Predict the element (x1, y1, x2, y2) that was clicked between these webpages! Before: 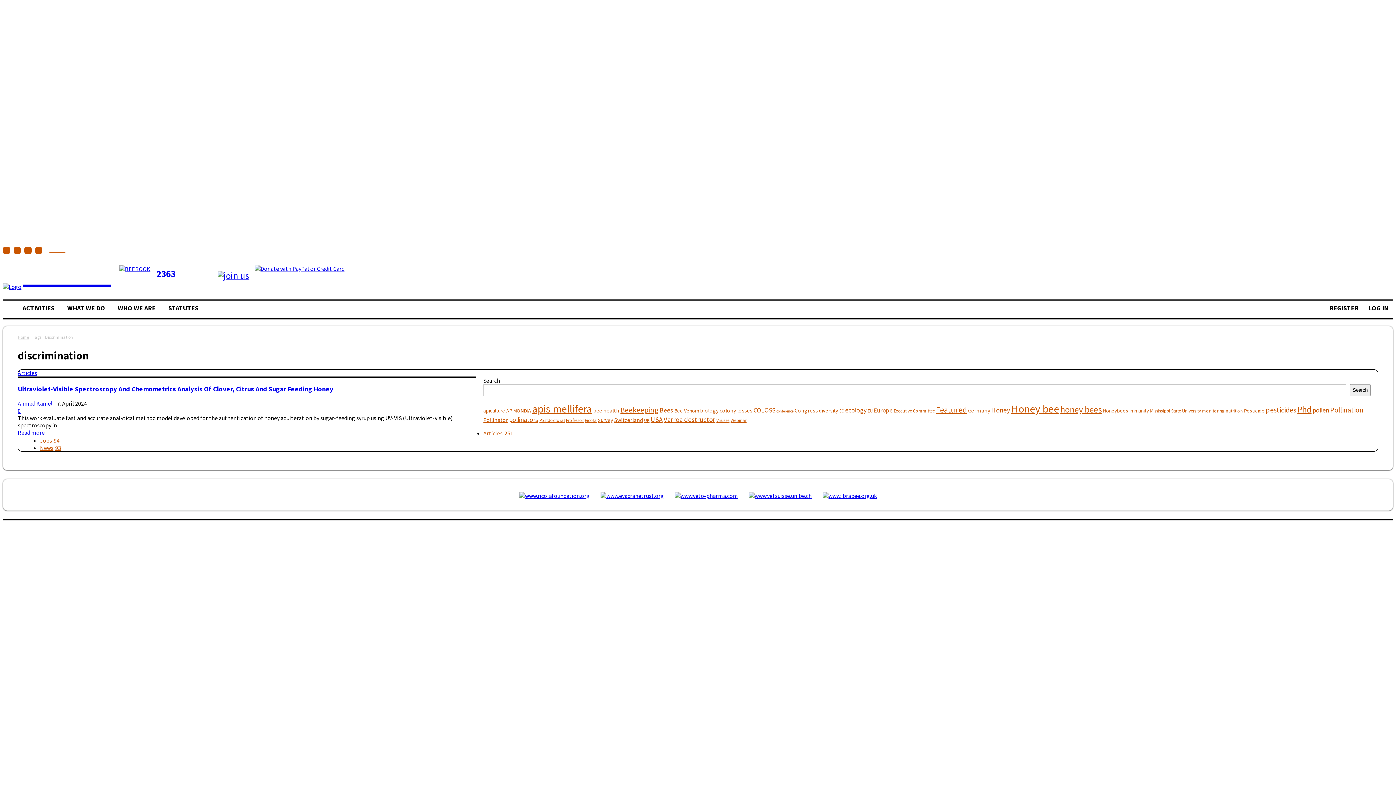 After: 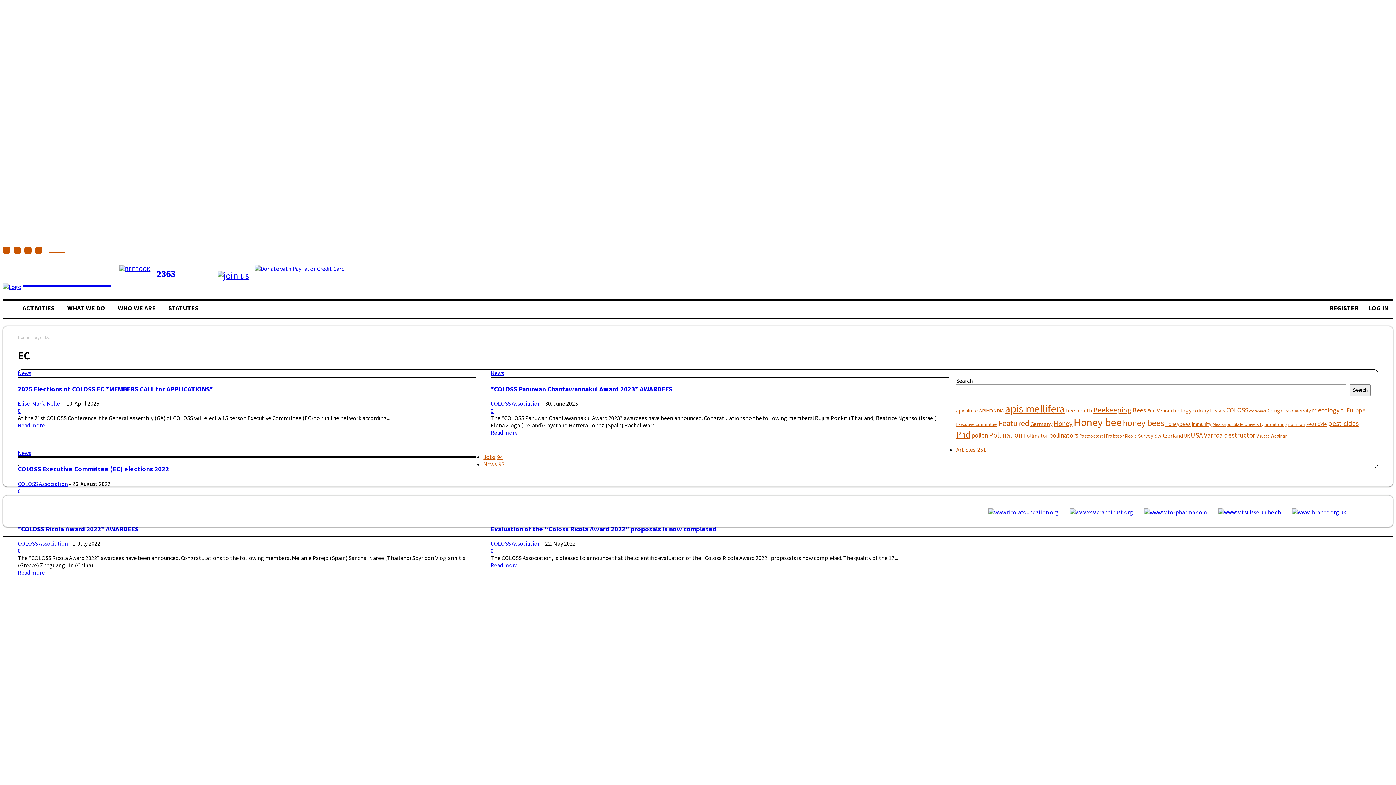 Action: bbox: (839, 408, 844, 413) label: EC (5 items)